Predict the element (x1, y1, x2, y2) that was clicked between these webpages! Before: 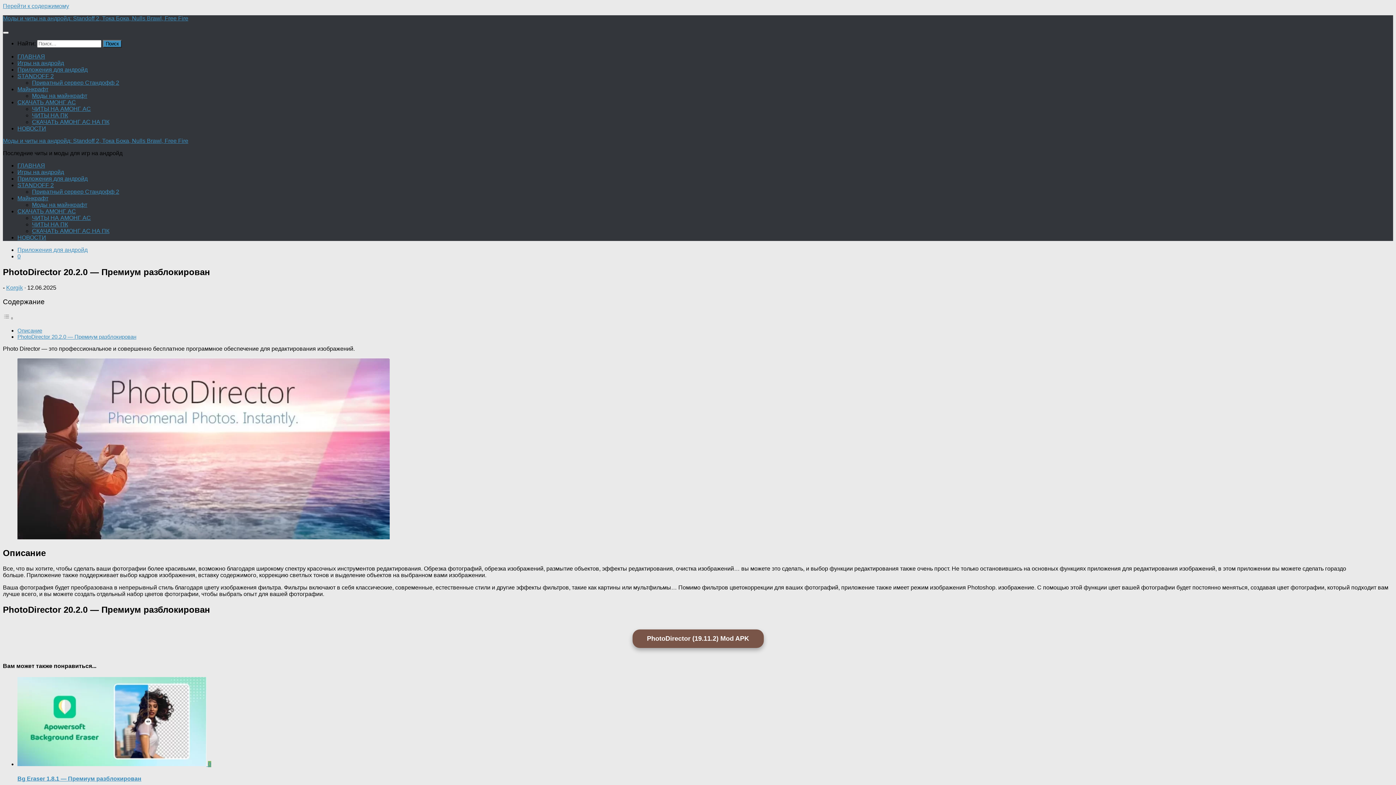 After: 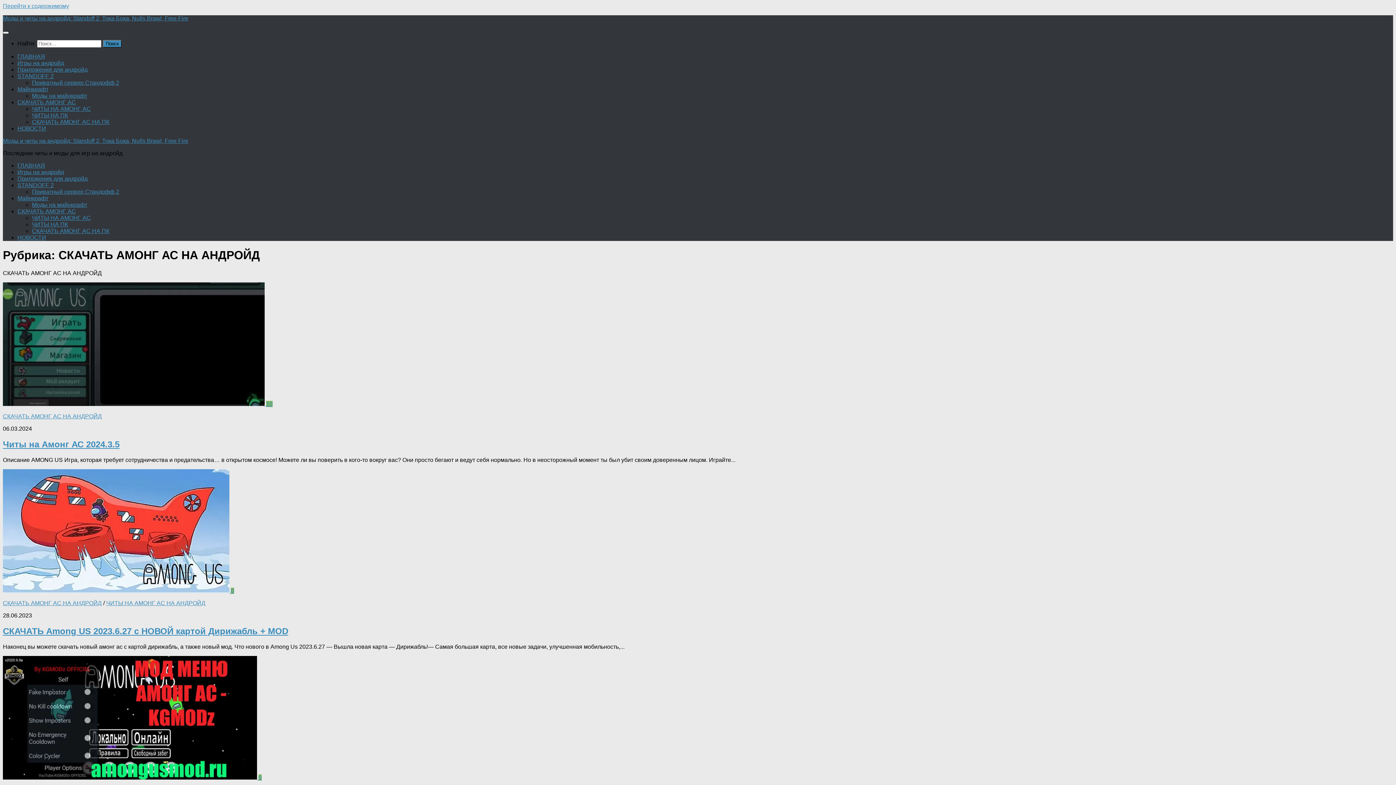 Action: bbox: (17, 208, 76, 214) label: СКАЧАТЬ АМОНГ АС